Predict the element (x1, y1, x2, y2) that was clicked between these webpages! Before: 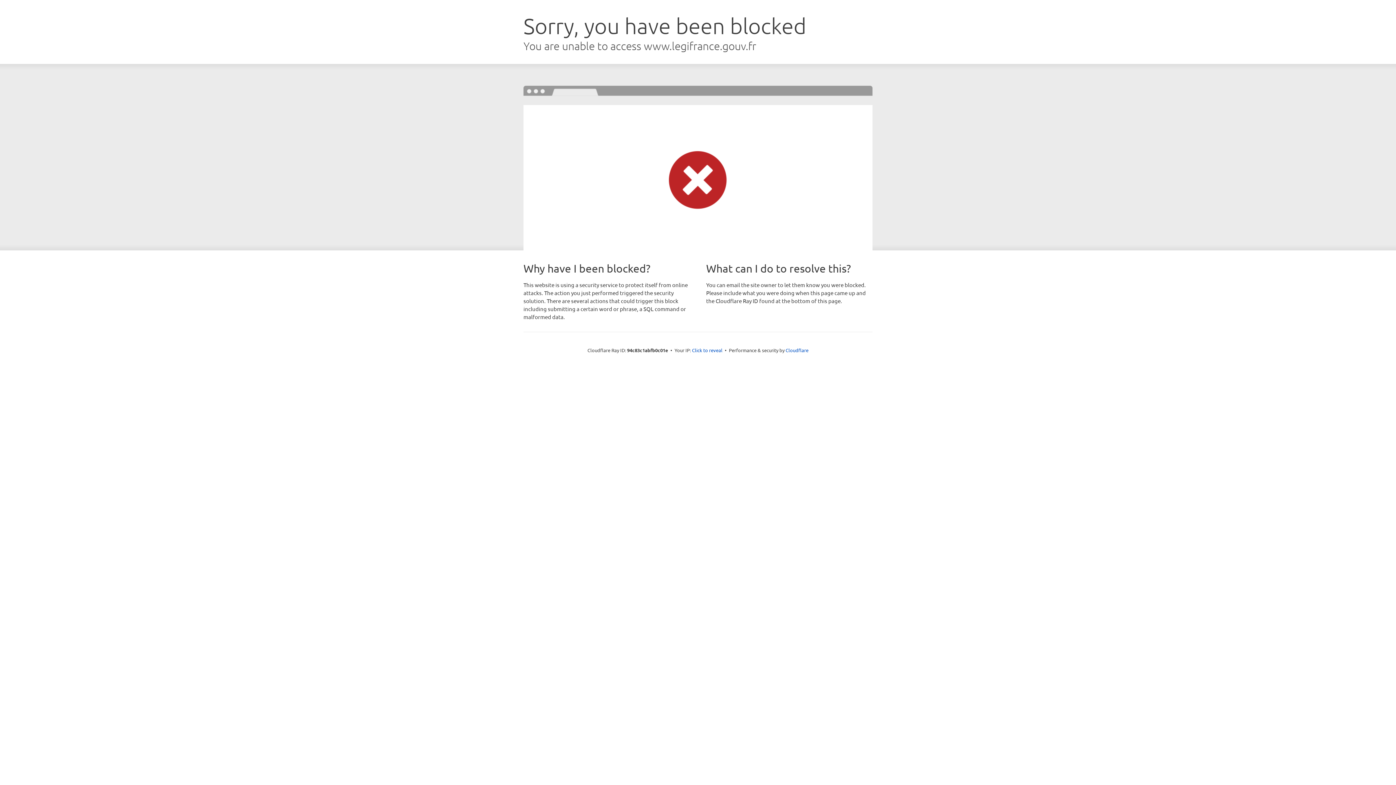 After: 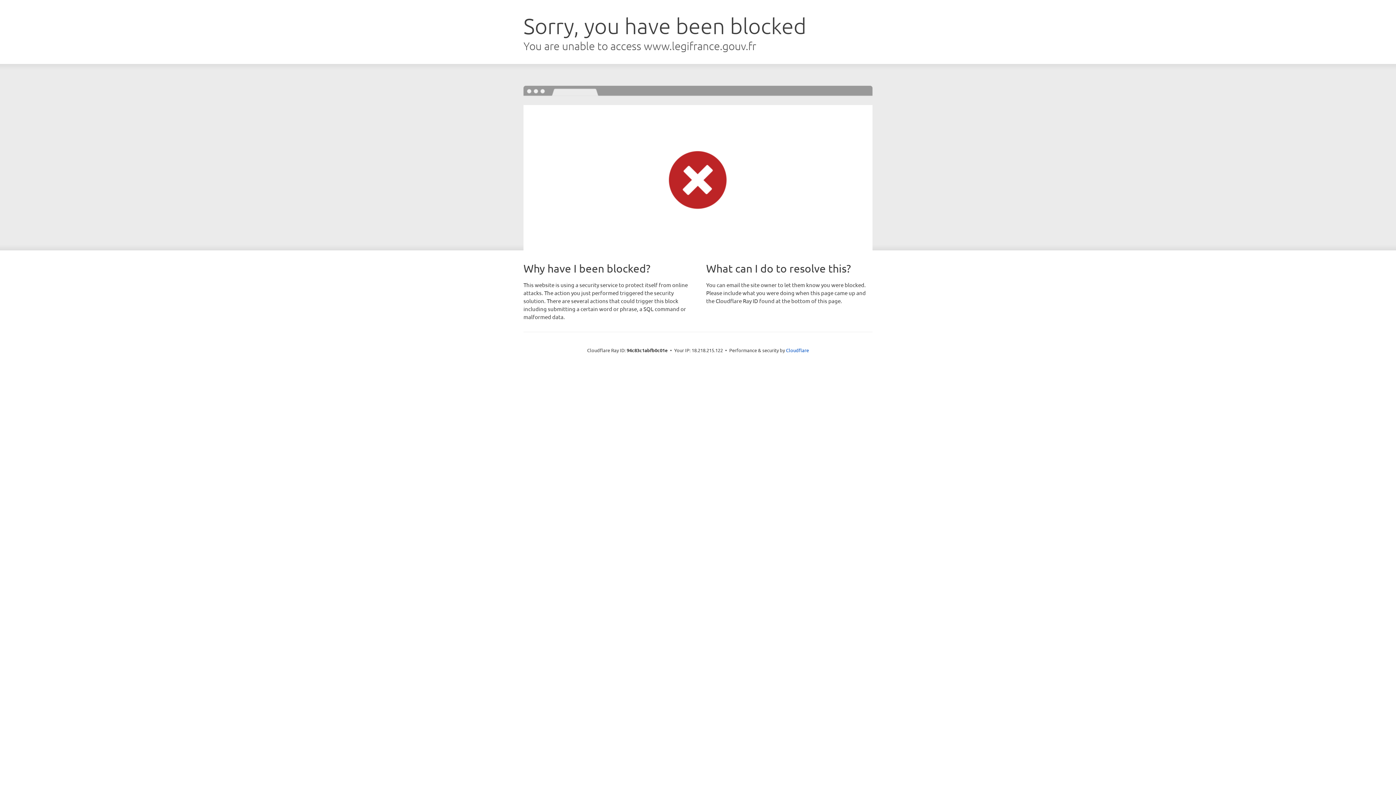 Action: label: Click to reveal bbox: (692, 346, 722, 353)